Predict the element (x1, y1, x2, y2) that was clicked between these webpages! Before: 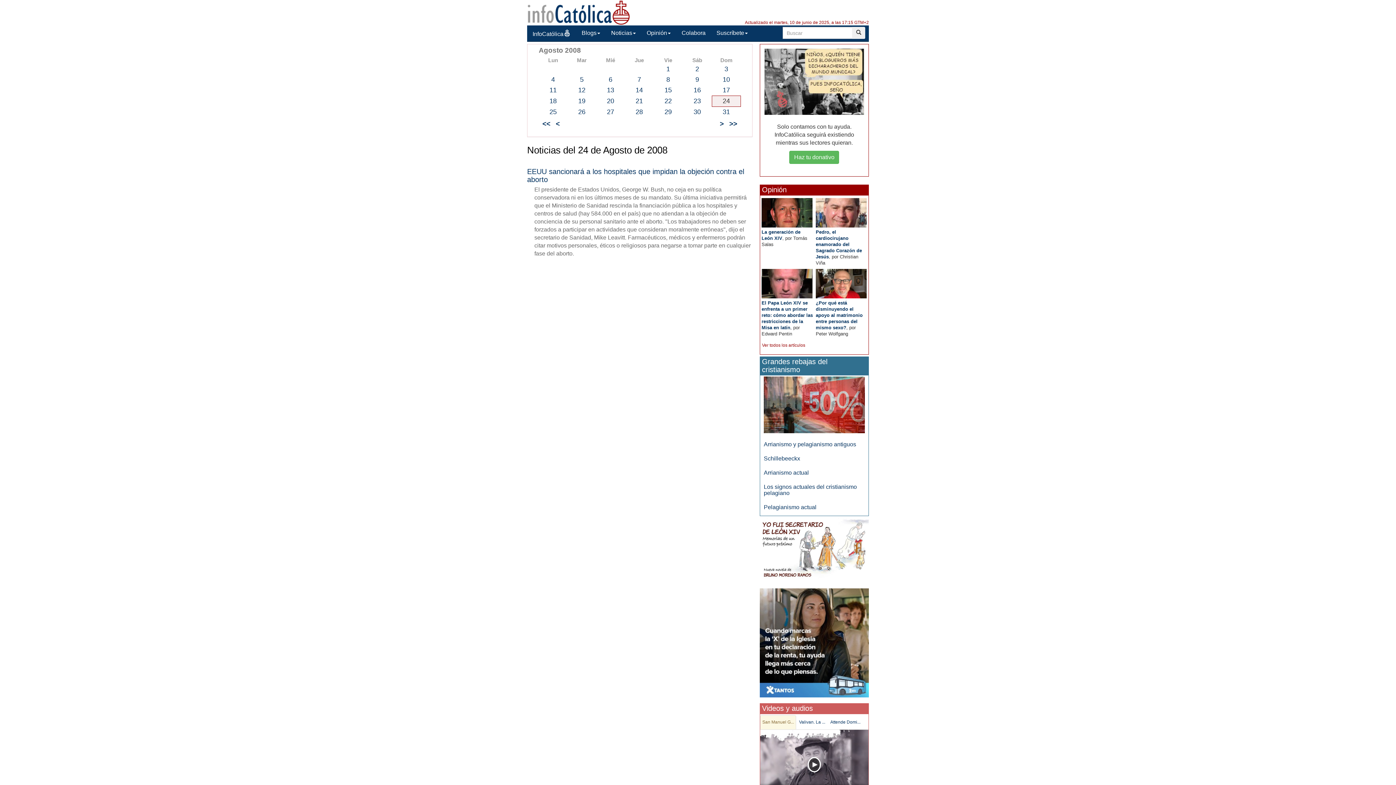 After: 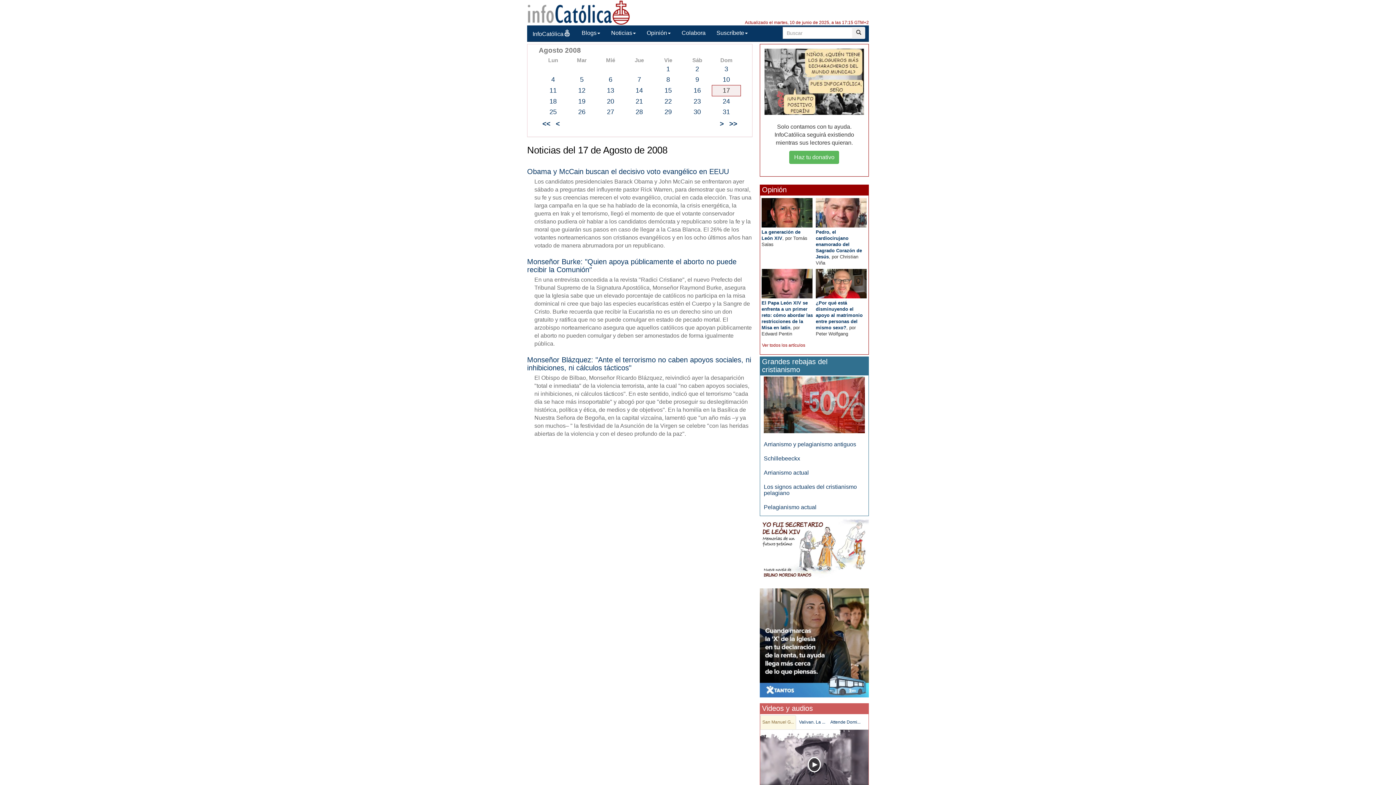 Action: bbox: (722, 86, 730, 93) label: 17